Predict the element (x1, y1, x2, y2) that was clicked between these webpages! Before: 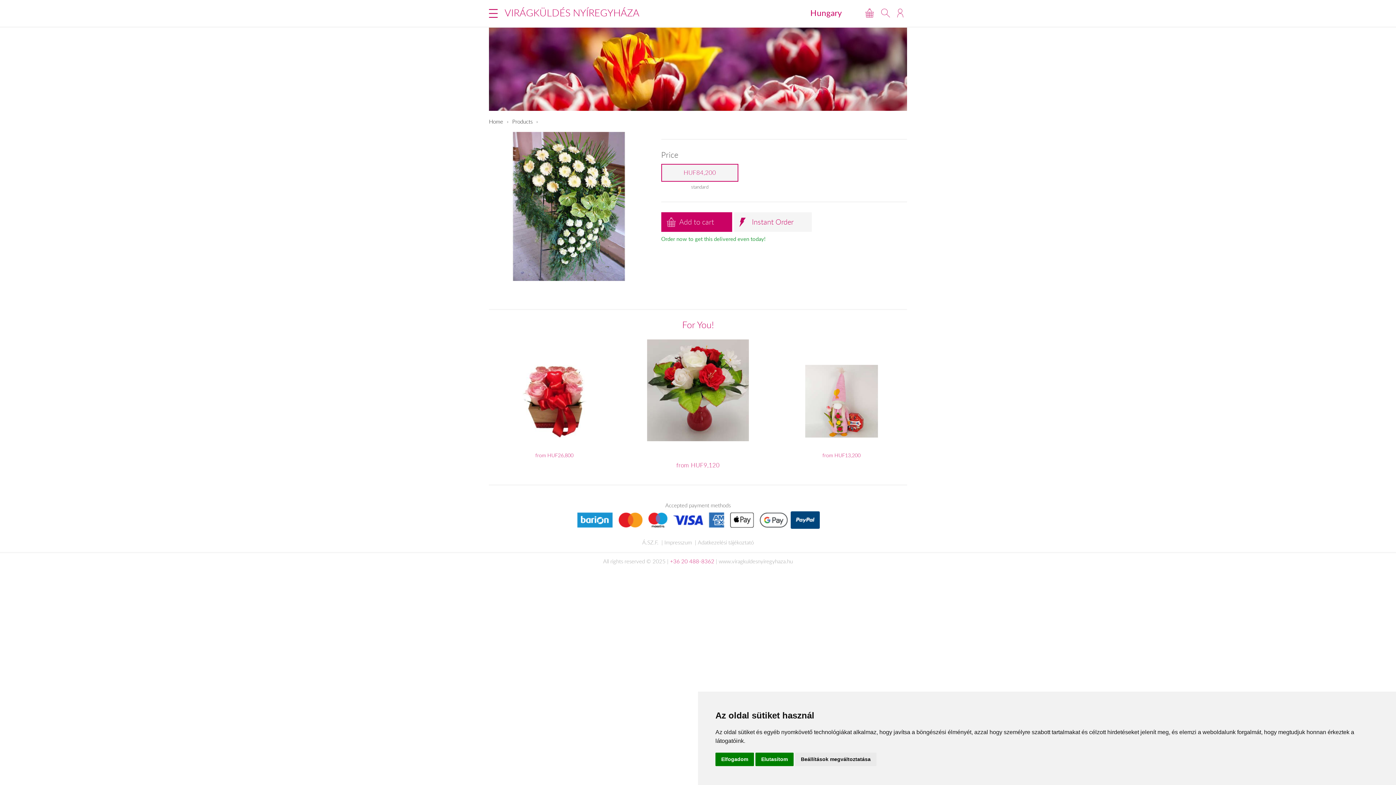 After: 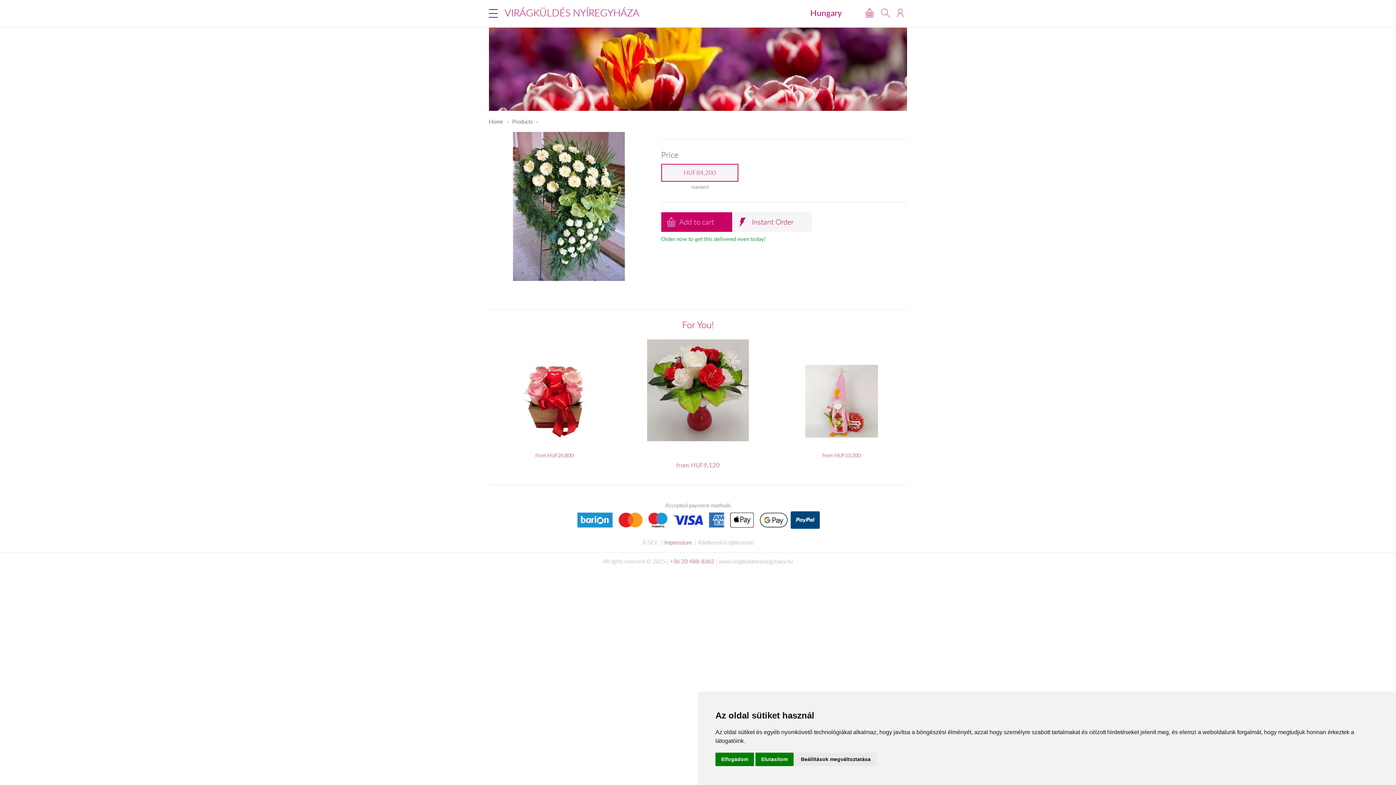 Action: bbox: (664, 538, 692, 546) label: Impresszum